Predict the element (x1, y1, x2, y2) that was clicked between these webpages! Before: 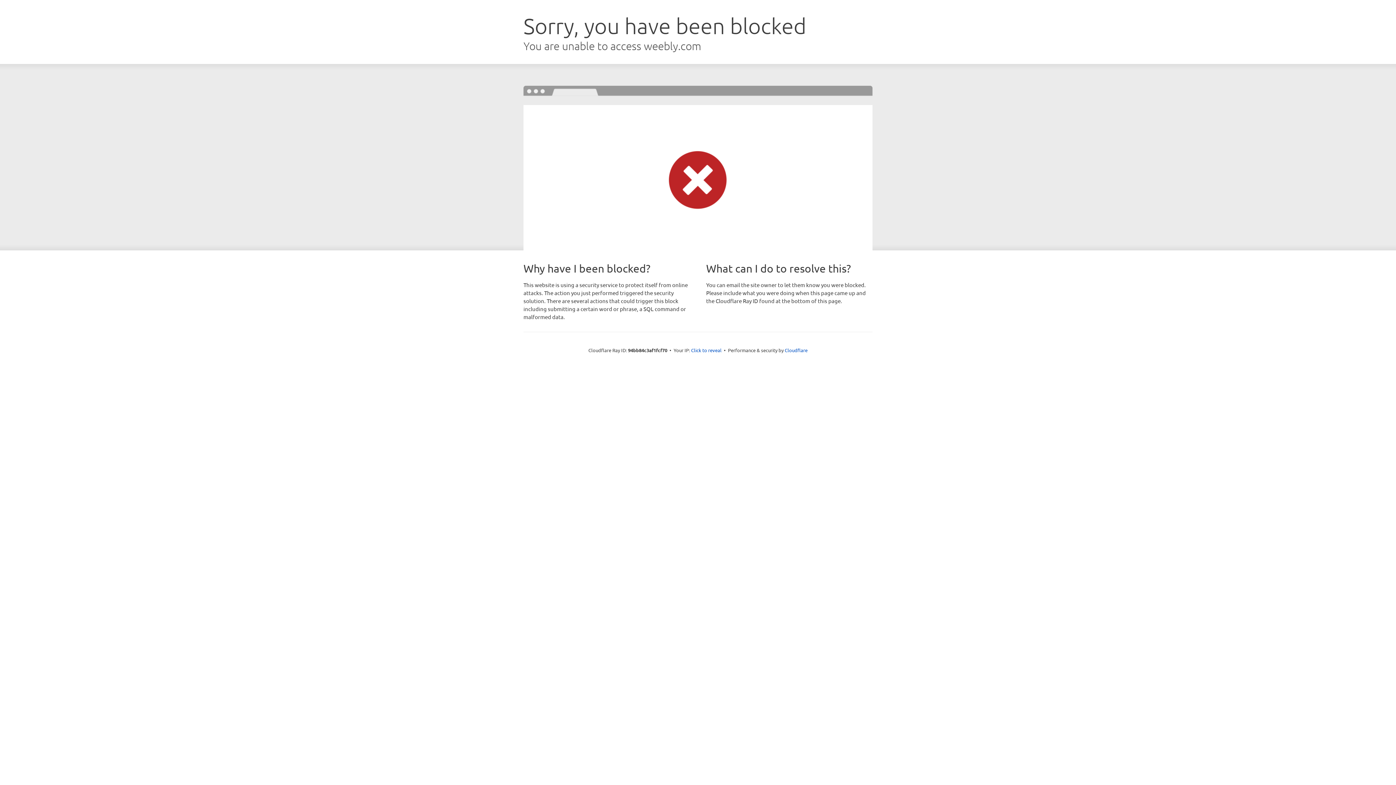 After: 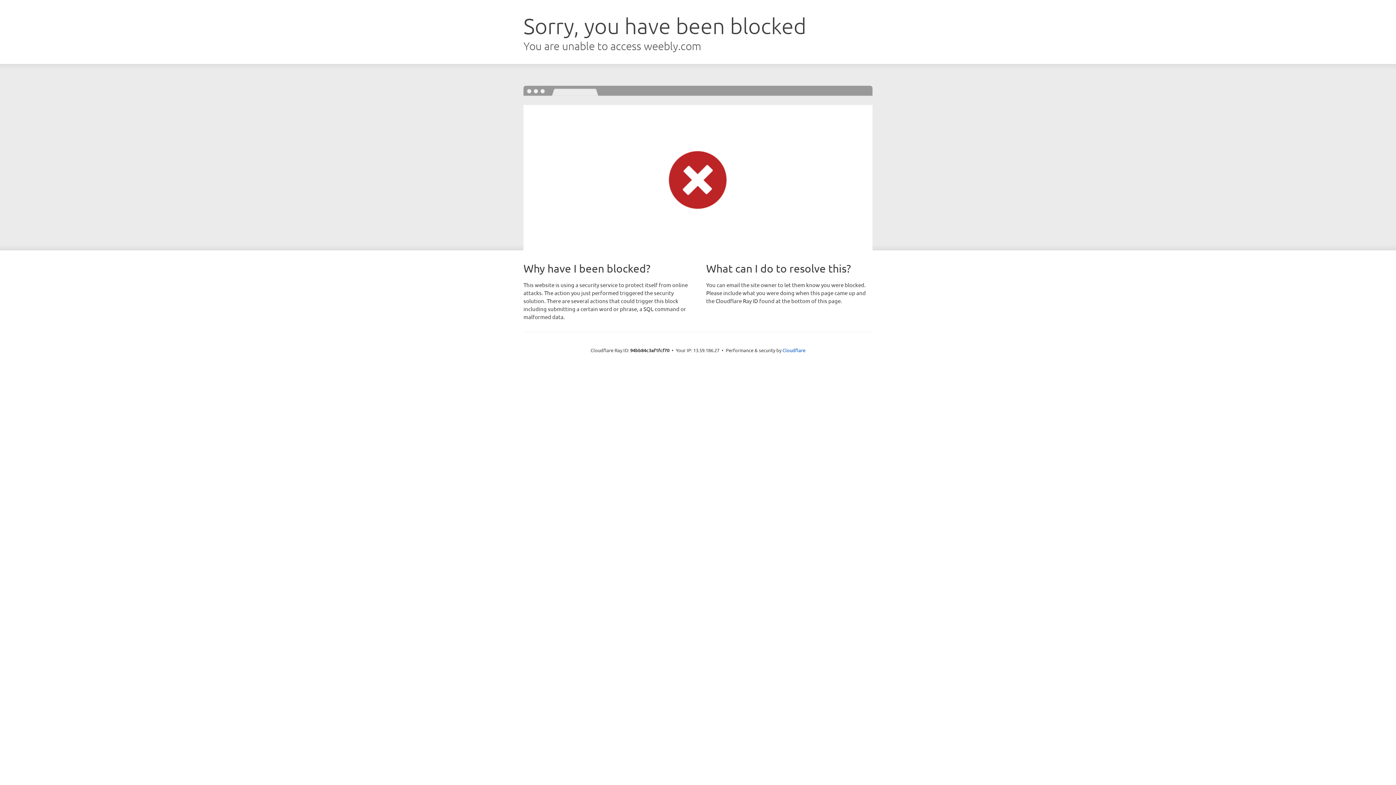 Action: bbox: (691, 346, 721, 353) label: Click to reveal